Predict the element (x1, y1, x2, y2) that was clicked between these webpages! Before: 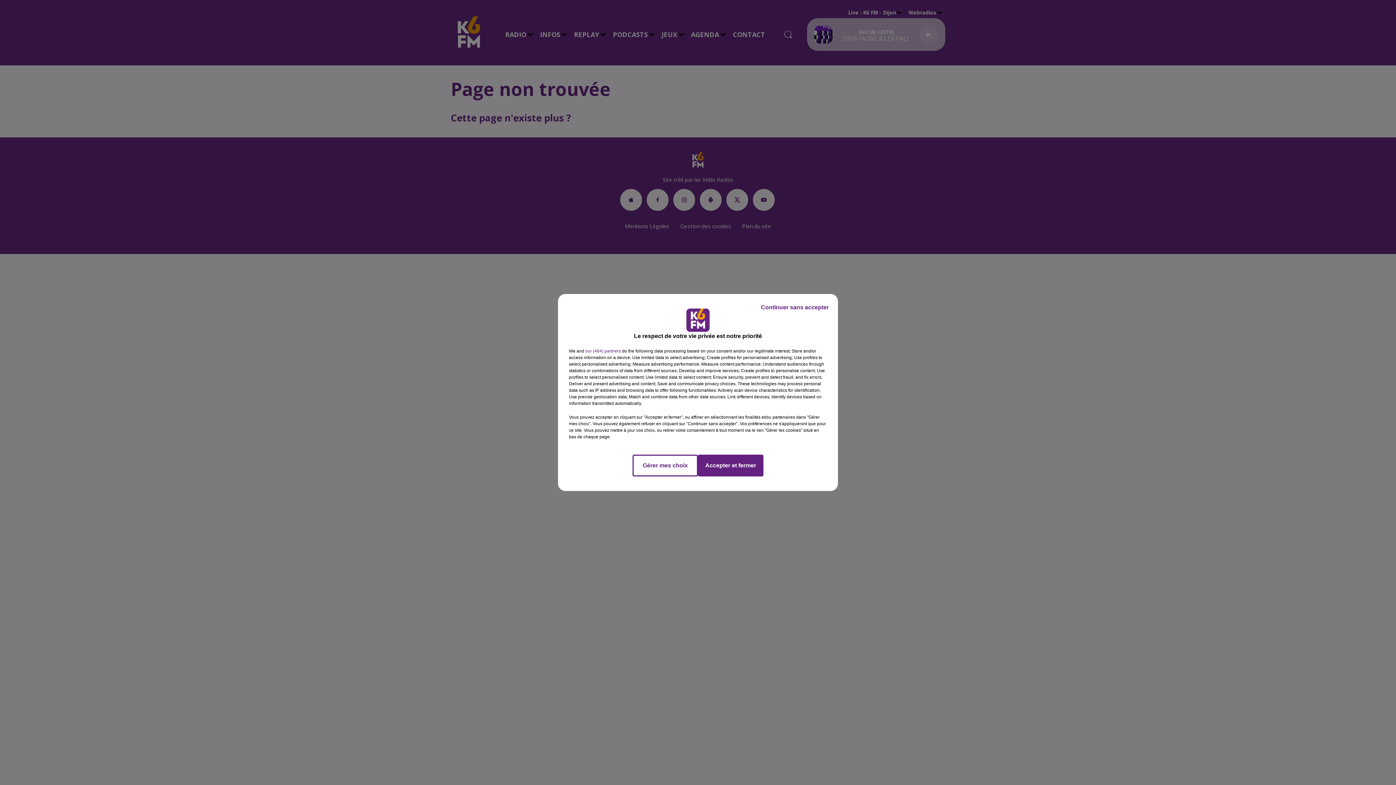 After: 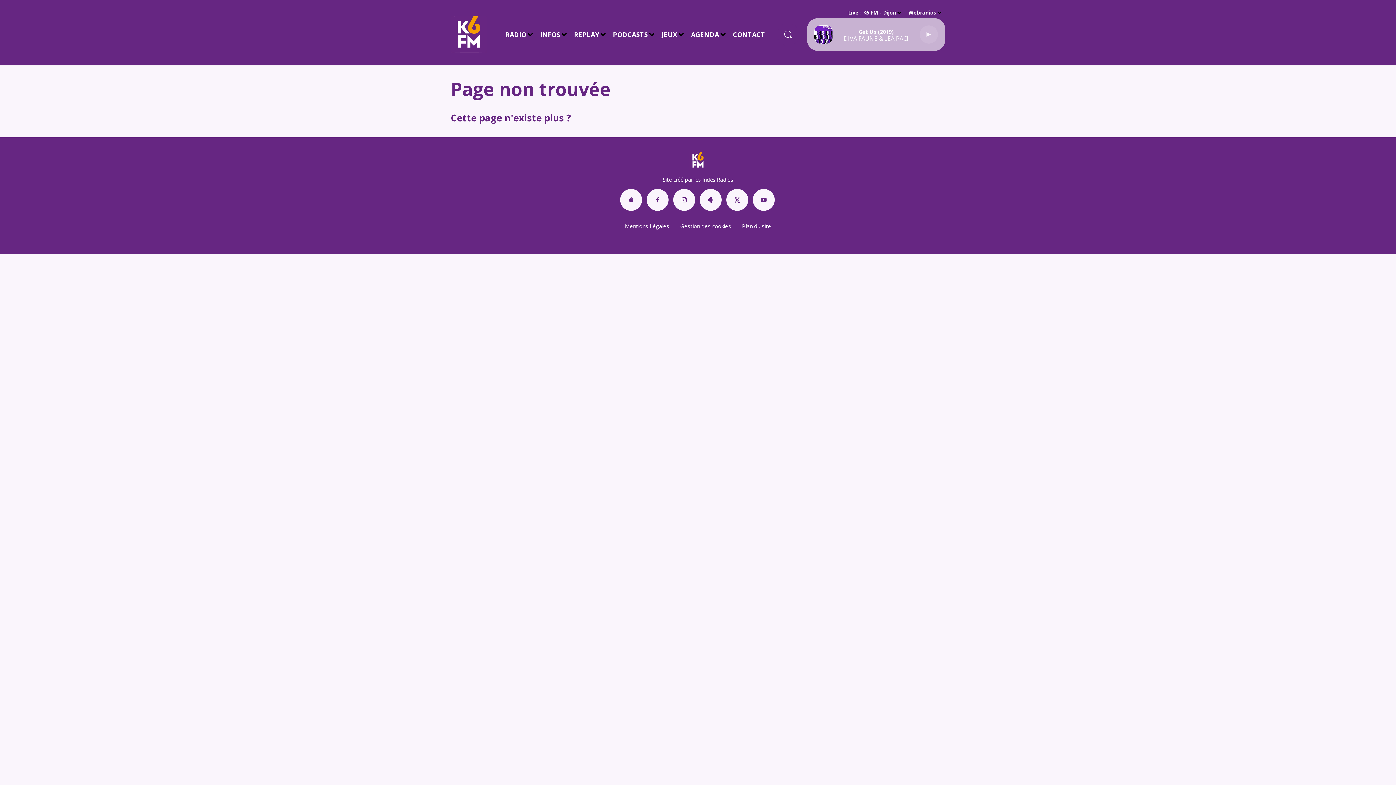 Action: label: Continuer sans accepter bbox: (755, 297, 834, 317)